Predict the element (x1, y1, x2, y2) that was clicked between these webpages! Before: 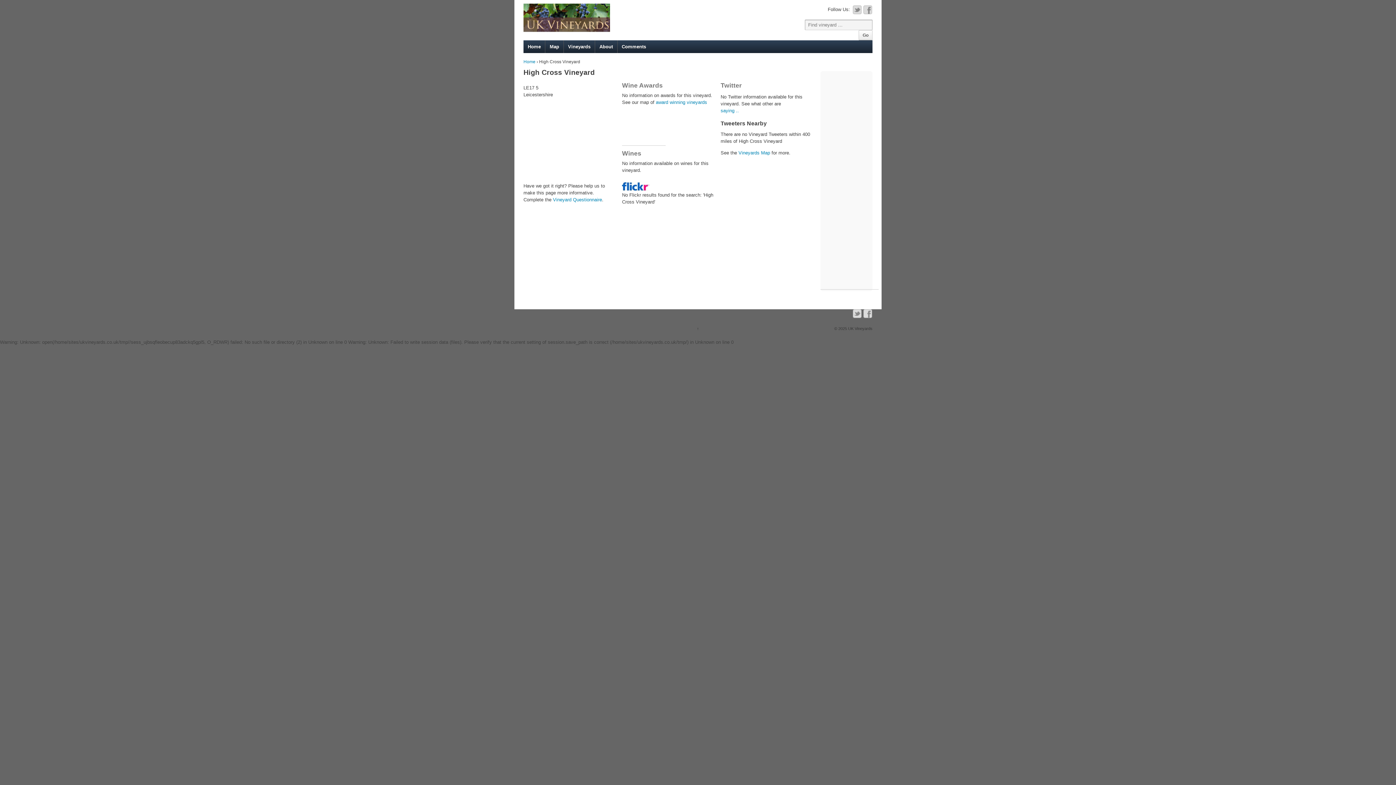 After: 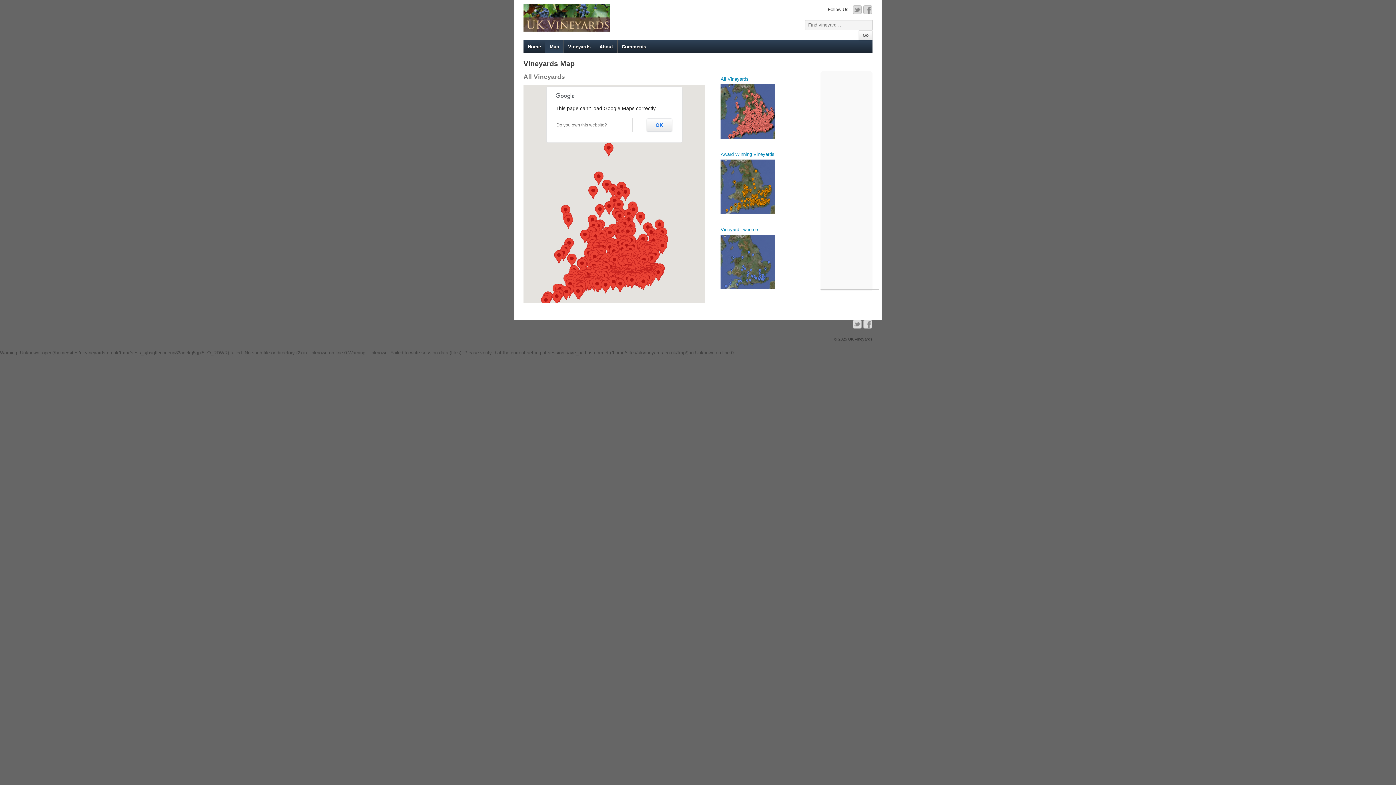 Action: bbox: (847, 326, 872, 330) label:  UK Vineyards